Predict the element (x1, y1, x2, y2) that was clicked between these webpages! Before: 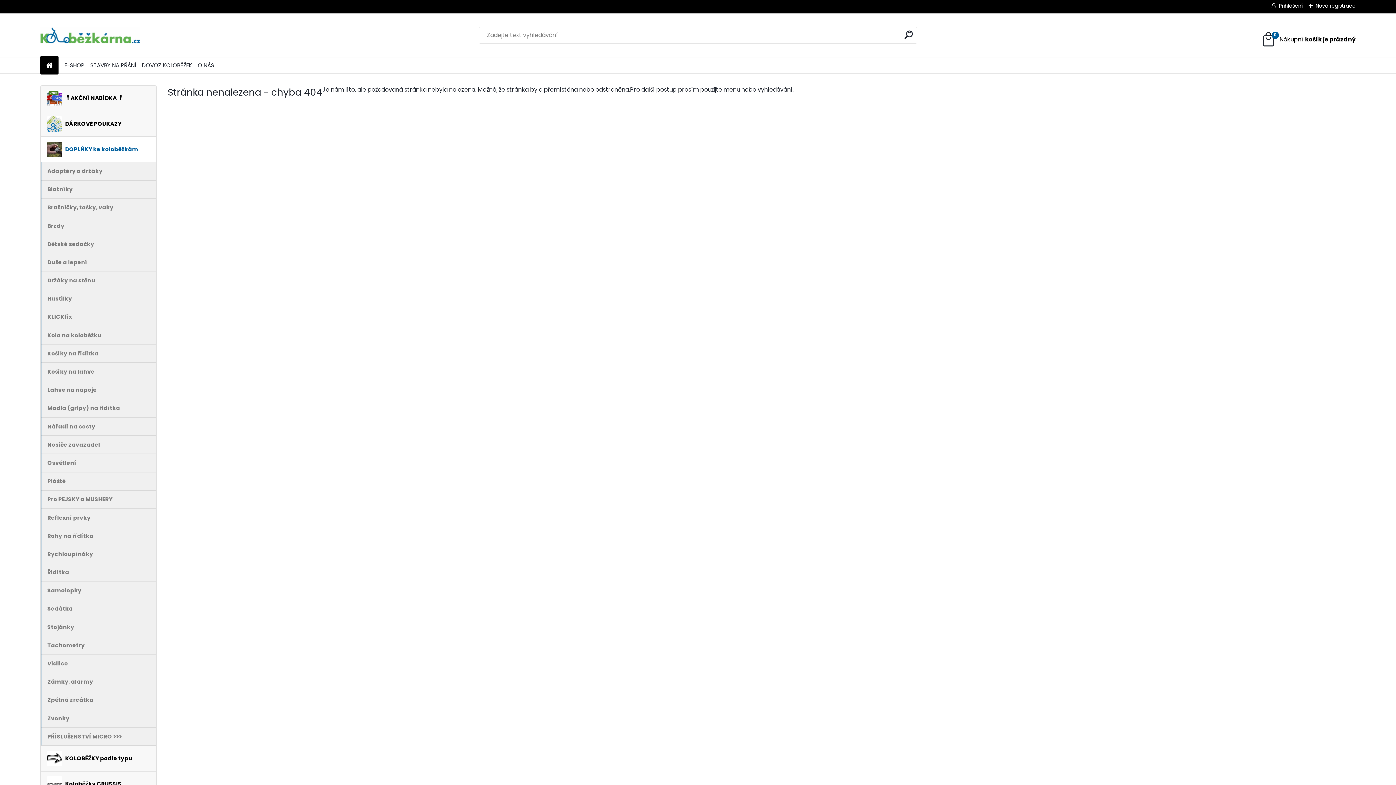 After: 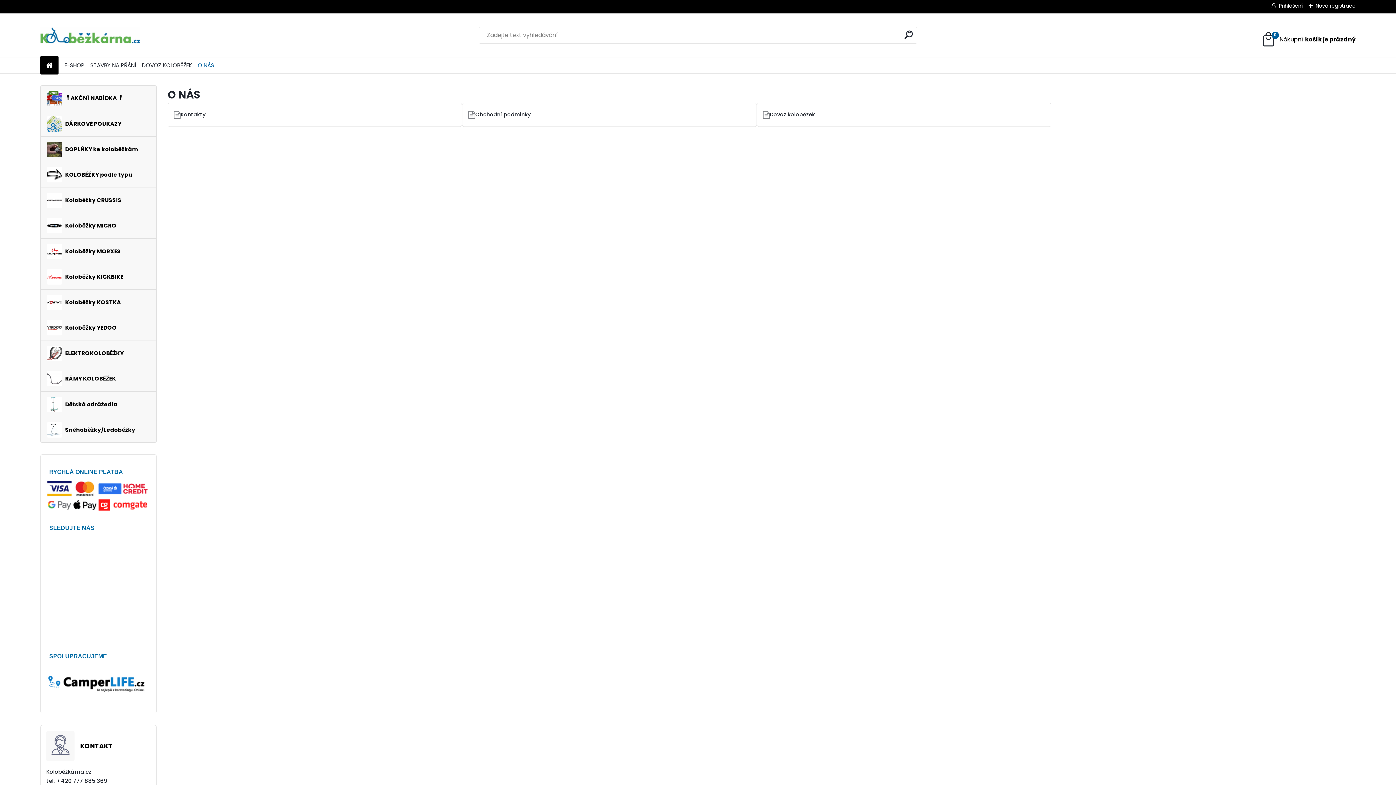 Action: label: O NÁS bbox: (197, 58, 214, 72)